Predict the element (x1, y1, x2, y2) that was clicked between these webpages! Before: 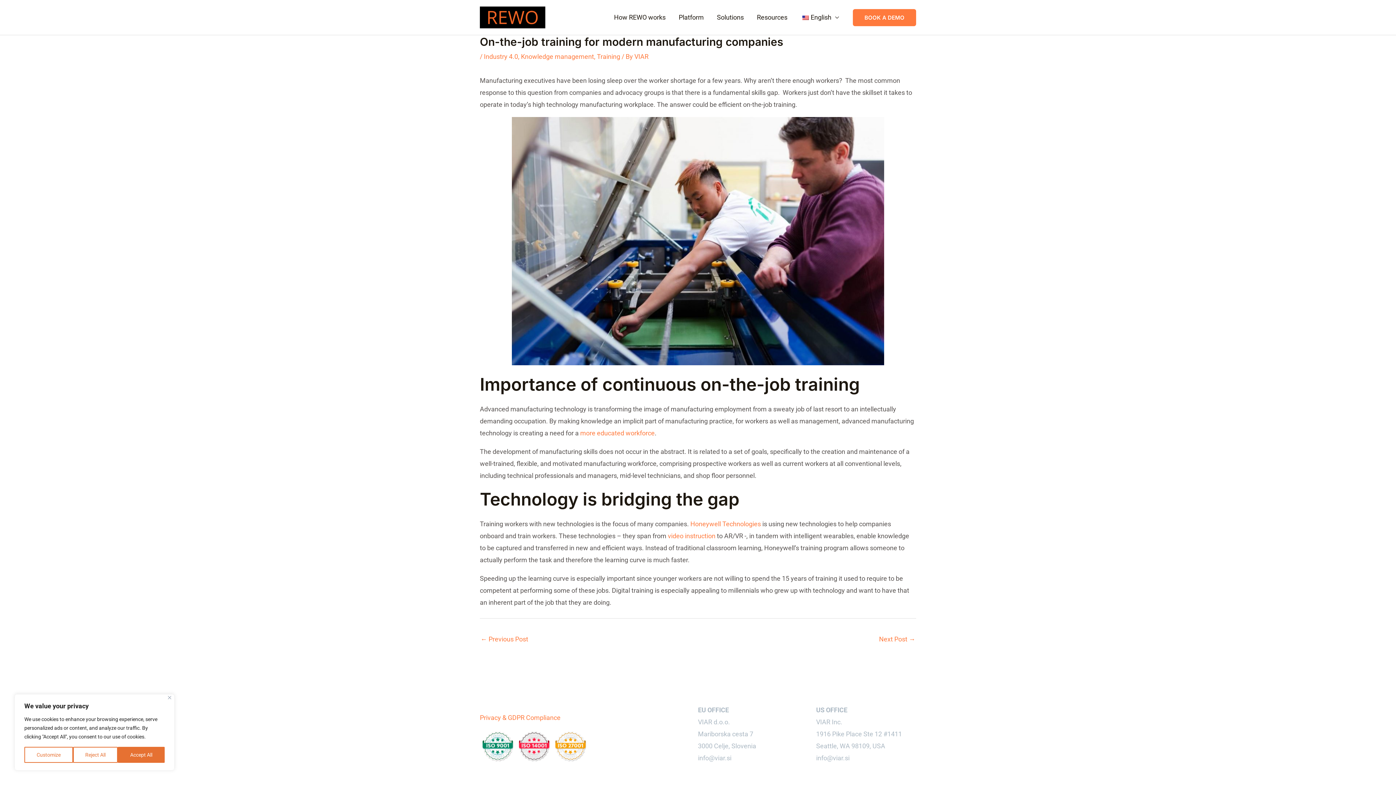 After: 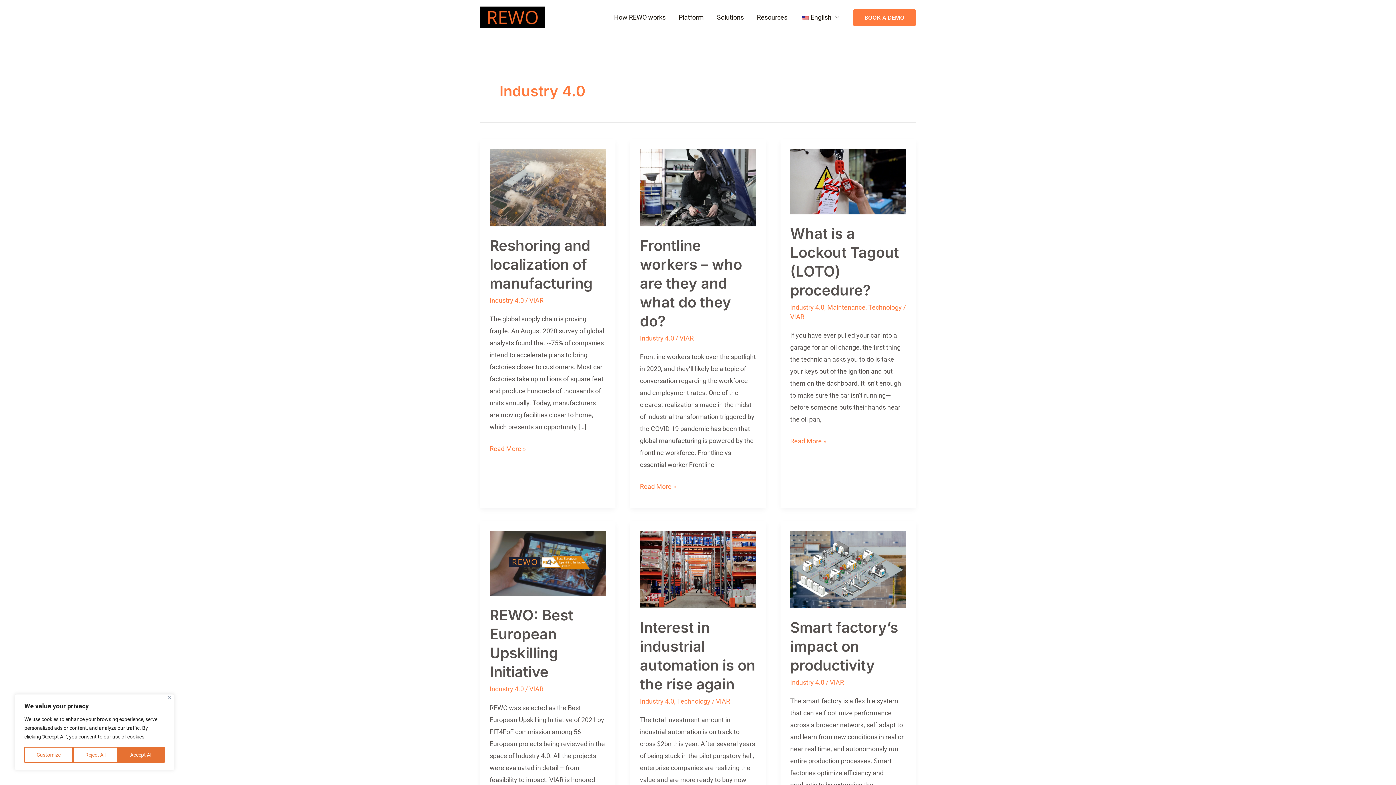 Action: label: Industry 4.0 bbox: (484, 52, 518, 60)